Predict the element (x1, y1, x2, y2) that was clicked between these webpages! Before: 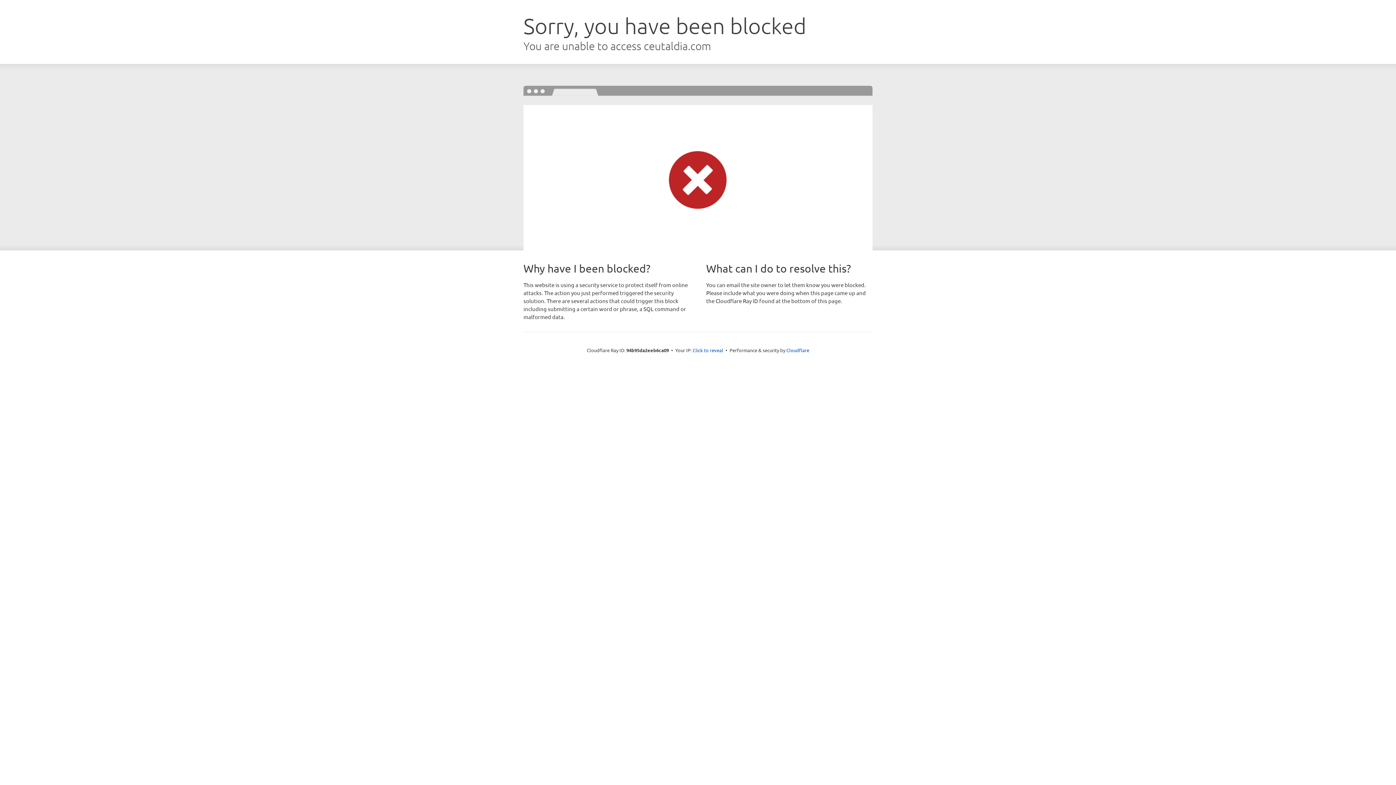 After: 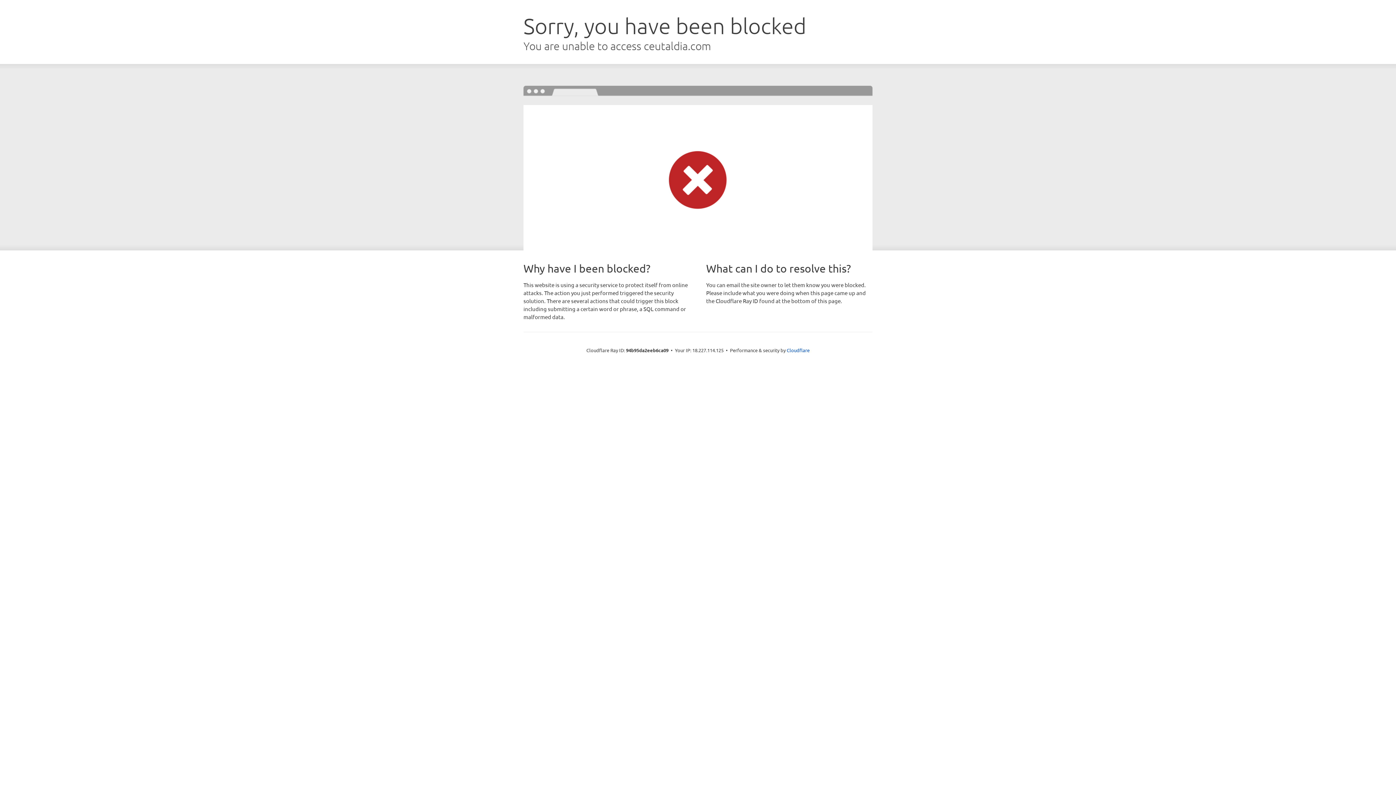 Action: label: Click to reveal bbox: (692, 346, 723, 353)